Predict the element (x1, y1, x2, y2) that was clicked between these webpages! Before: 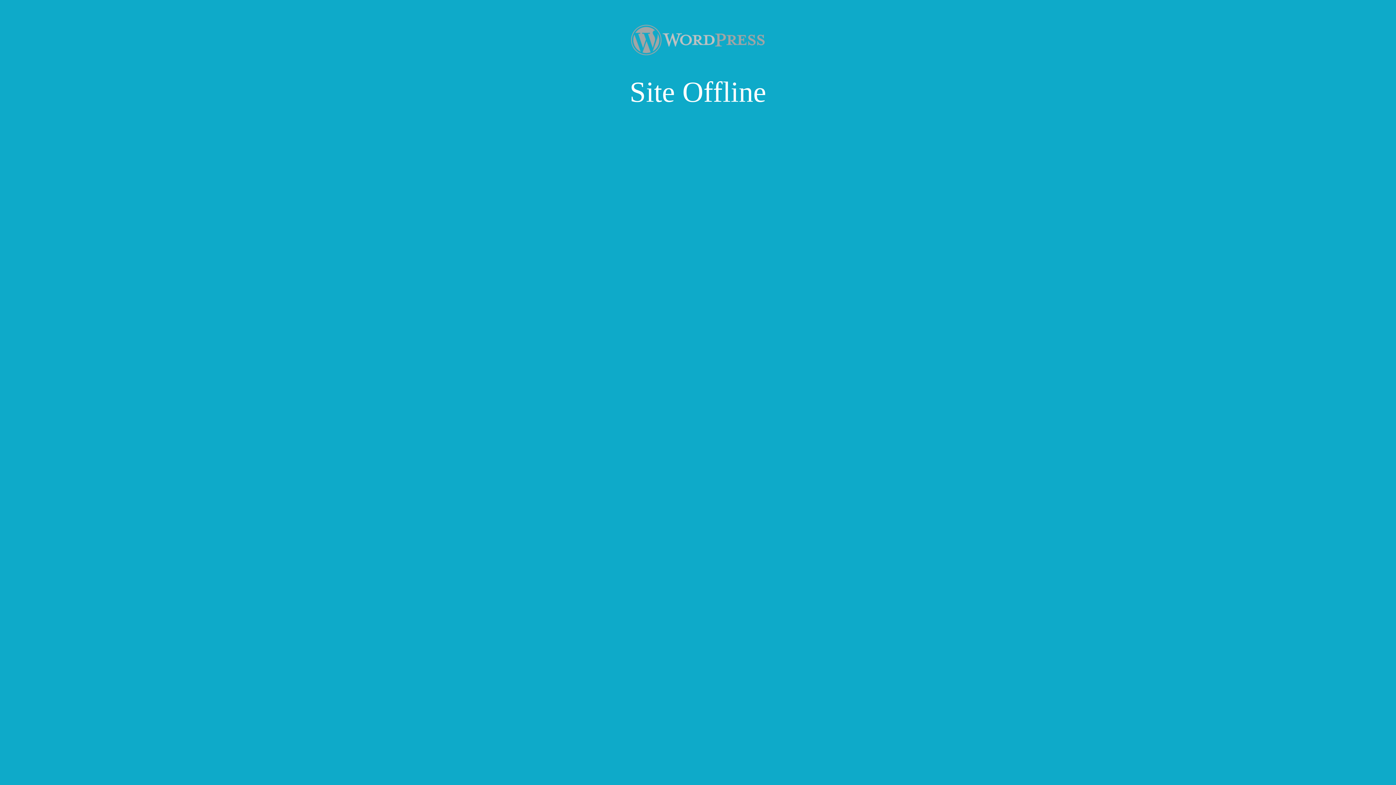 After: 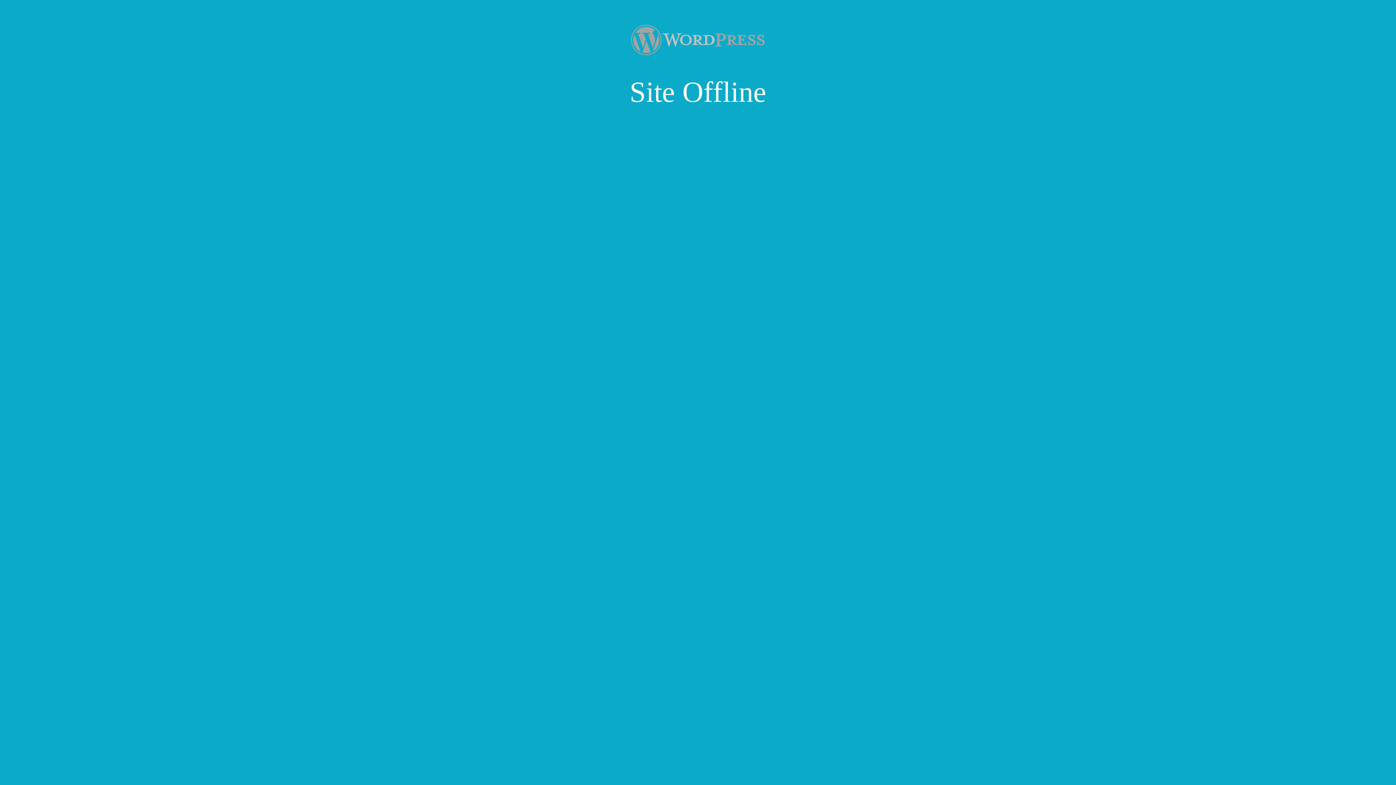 Action: bbox: (490, 24, 905, 56)